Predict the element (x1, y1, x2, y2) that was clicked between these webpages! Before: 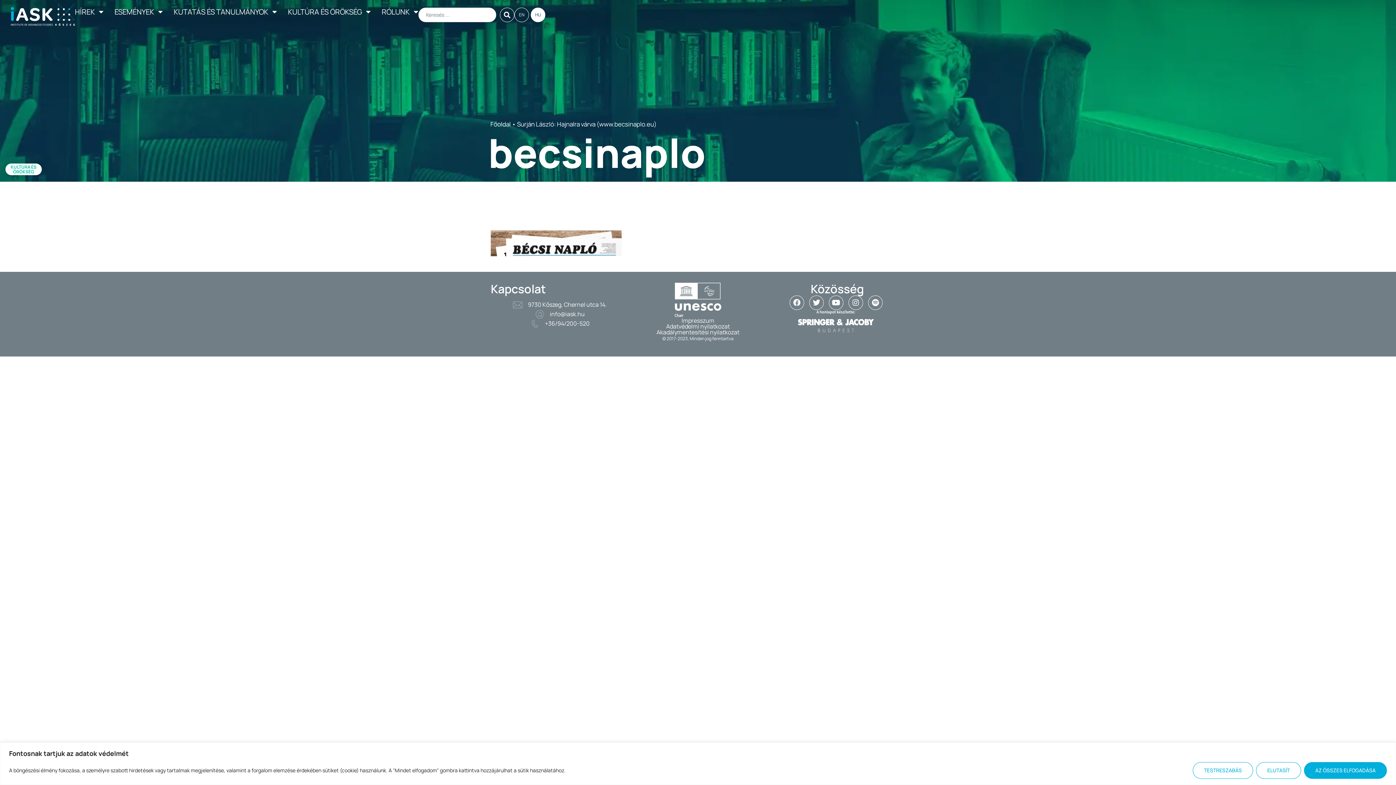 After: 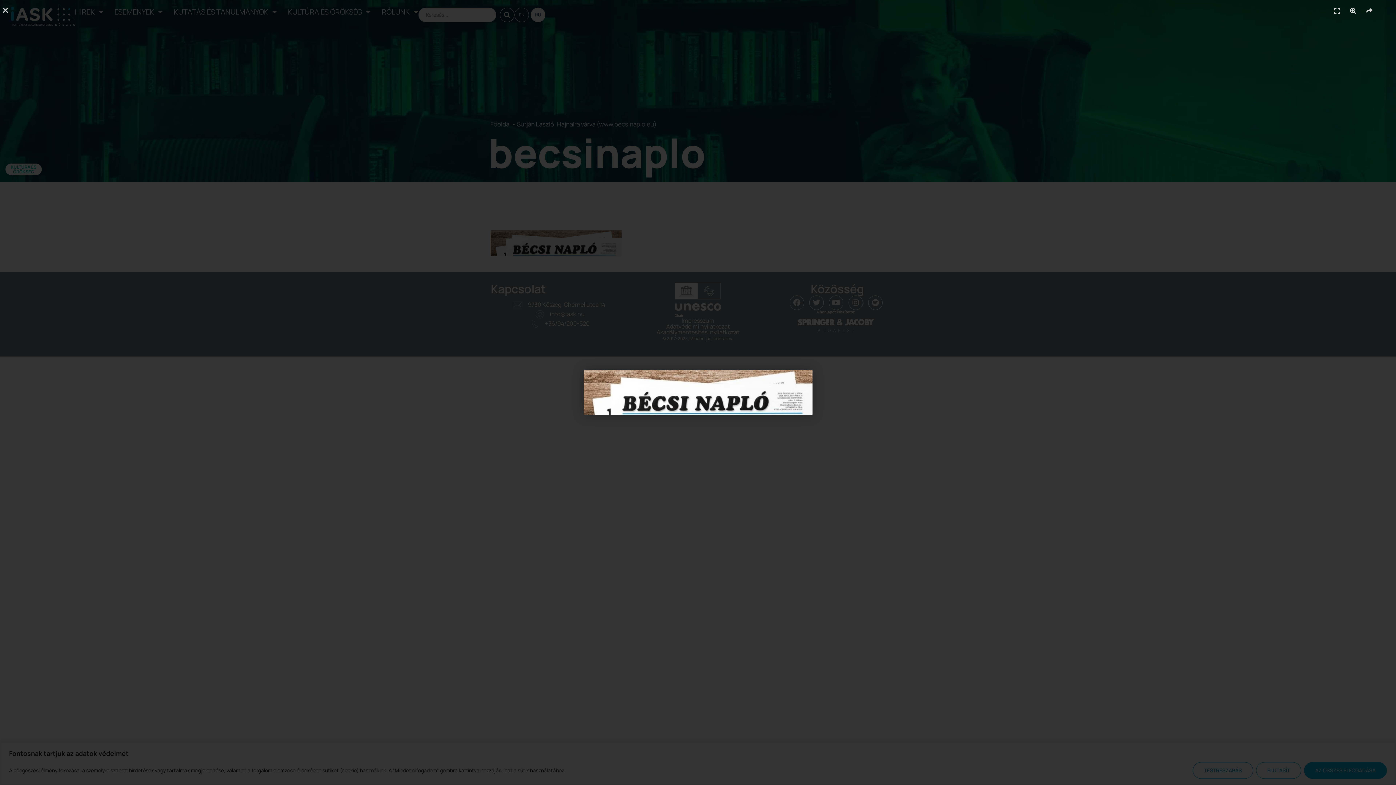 Action: bbox: (490, 248, 621, 258)